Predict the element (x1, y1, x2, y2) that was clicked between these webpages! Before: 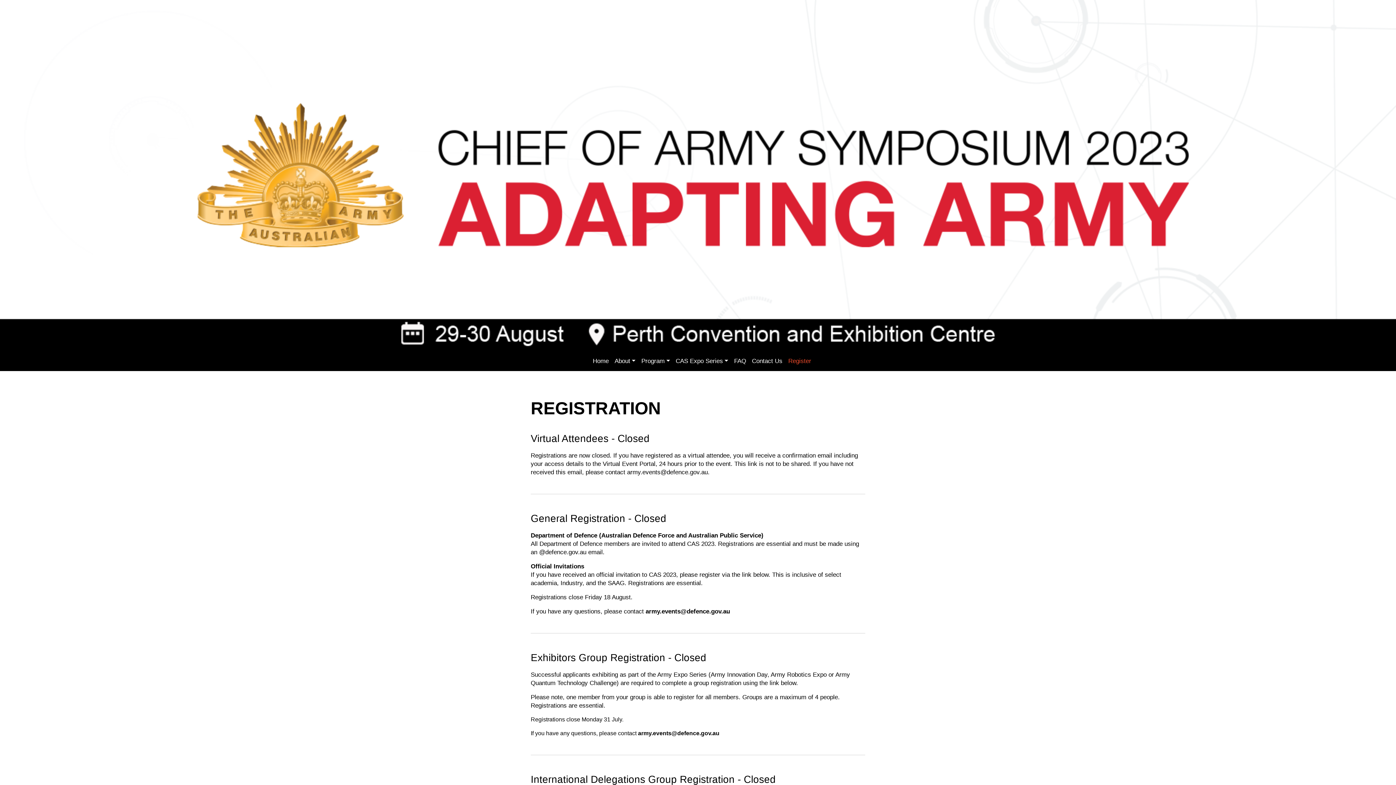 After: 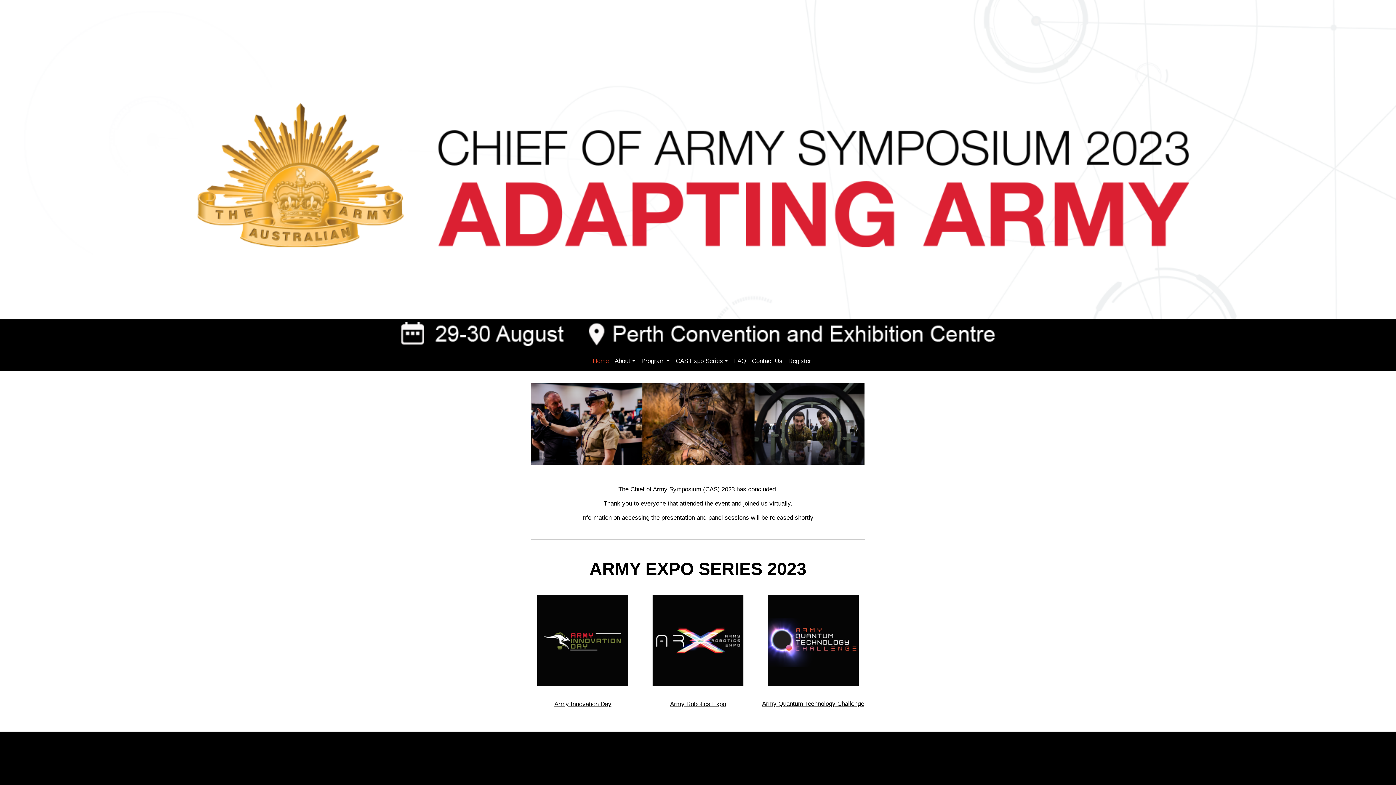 Action: label:   bbox: (5, 354, 8, 368)